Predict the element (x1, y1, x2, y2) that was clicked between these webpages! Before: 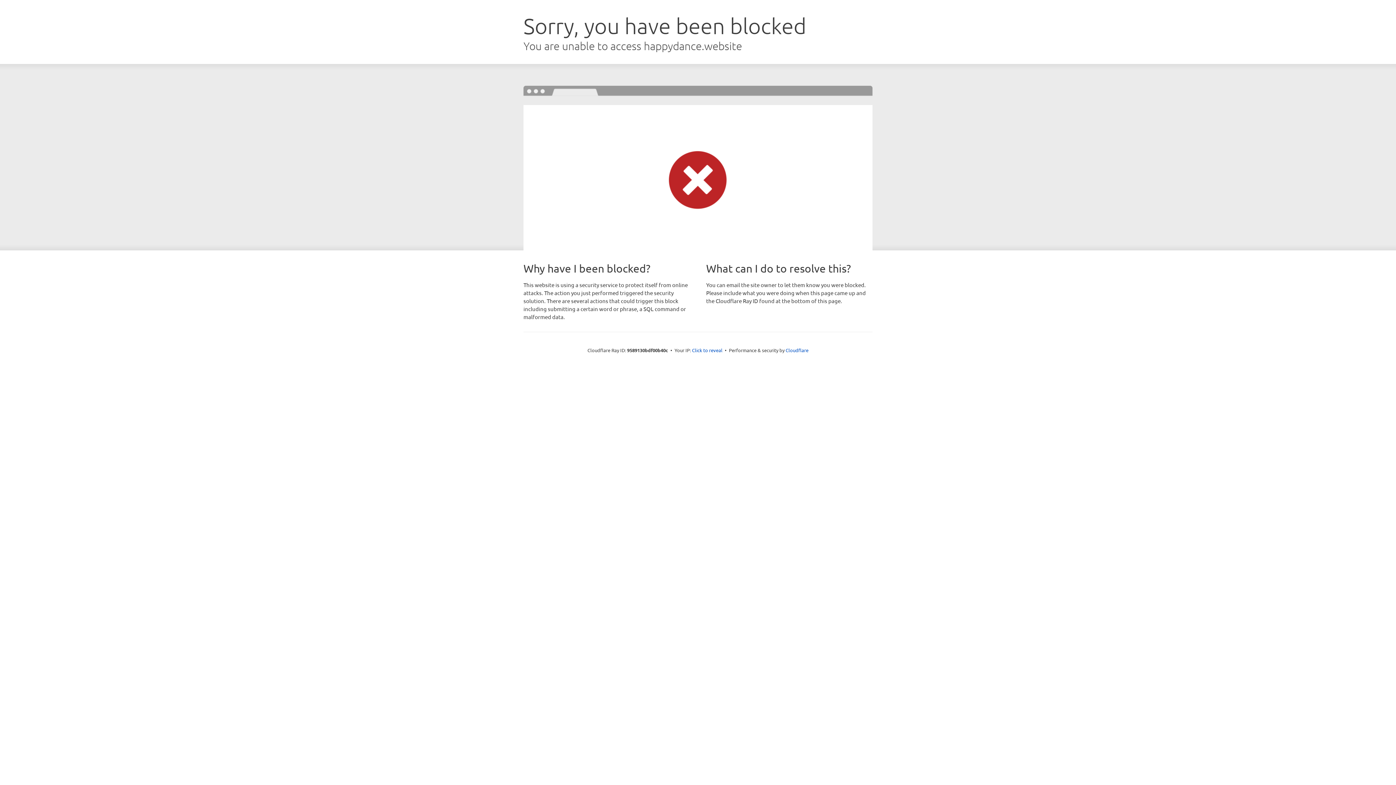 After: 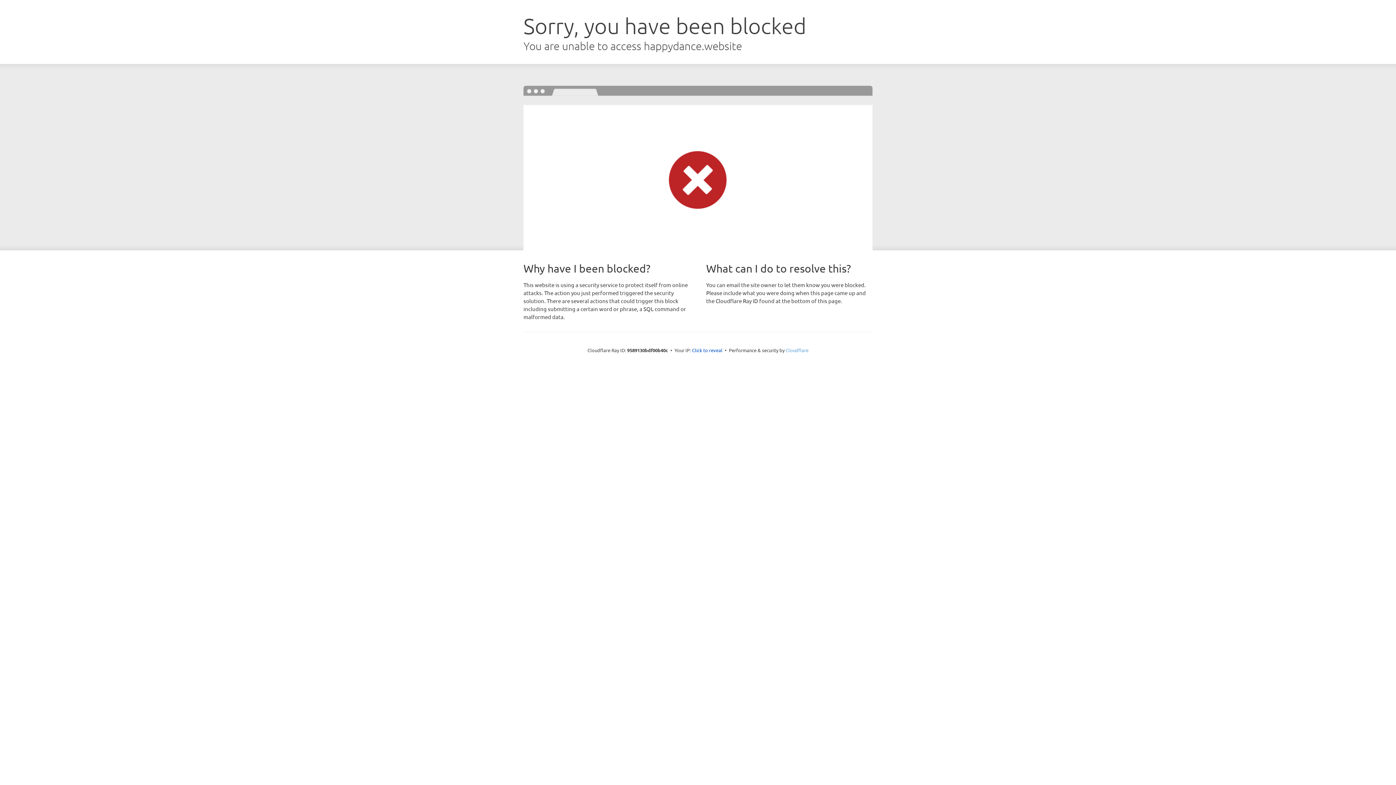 Action: bbox: (785, 347, 808, 353) label: Cloudflare